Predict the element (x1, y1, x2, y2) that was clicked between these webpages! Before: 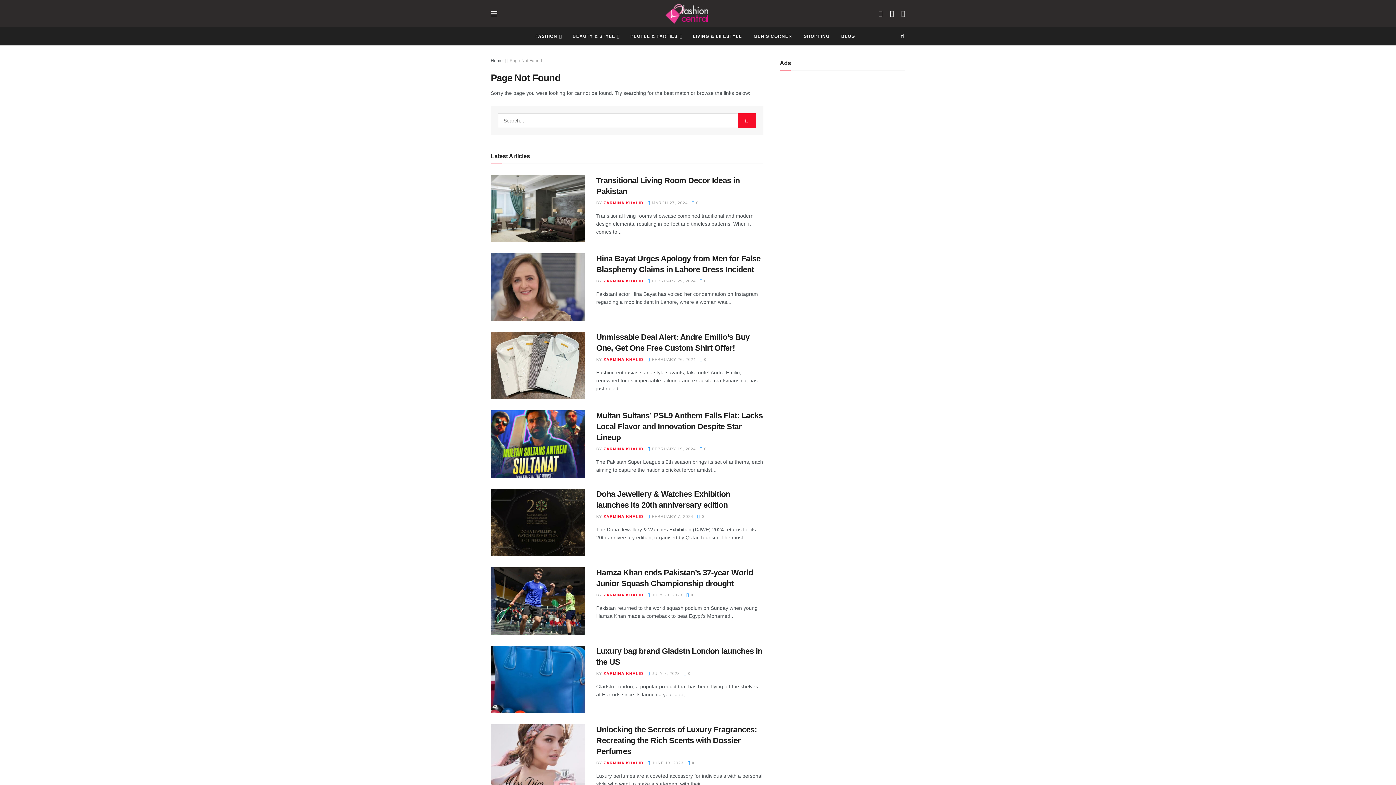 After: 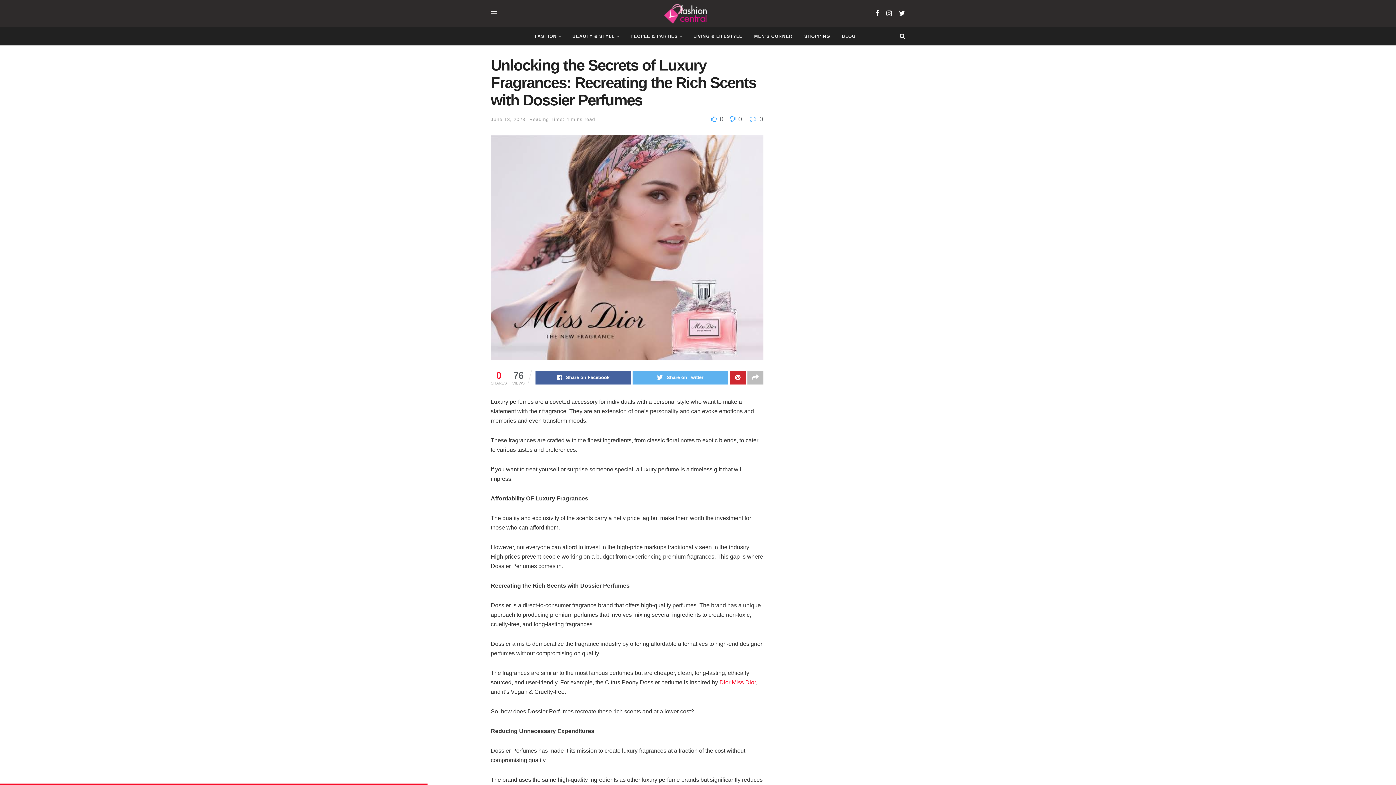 Action: bbox: (490, 724, 585, 792)